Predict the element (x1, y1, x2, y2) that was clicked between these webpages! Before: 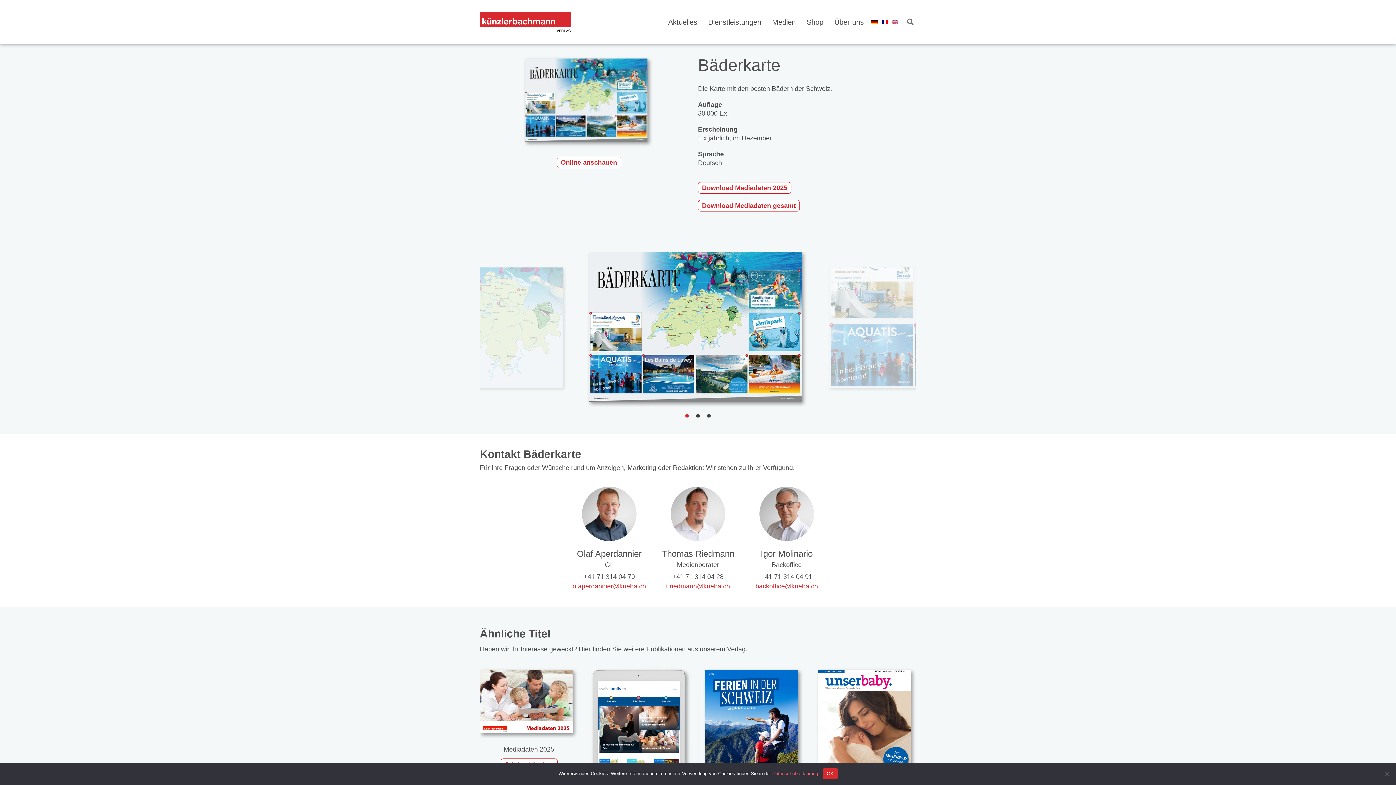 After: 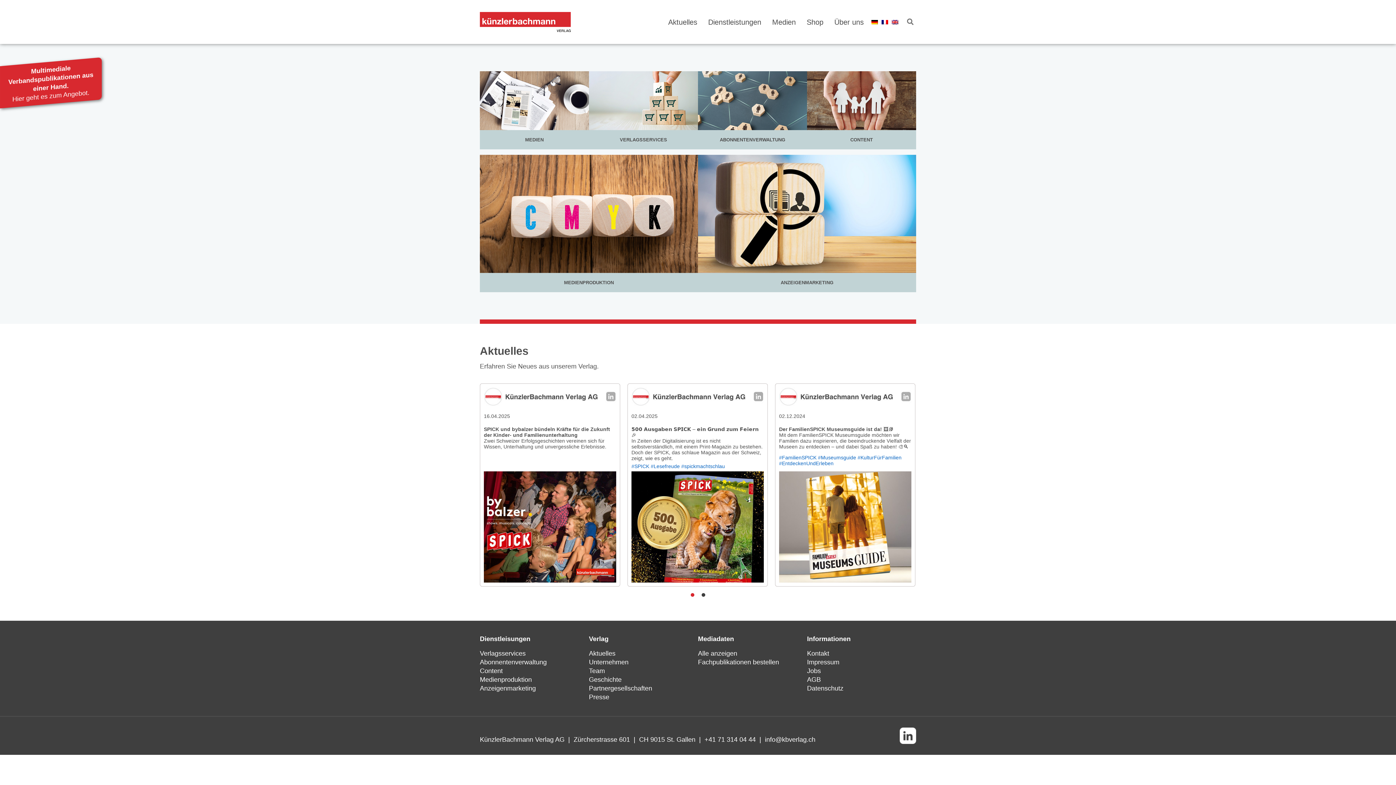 Action: bbox: (480, 12, 570, 31)